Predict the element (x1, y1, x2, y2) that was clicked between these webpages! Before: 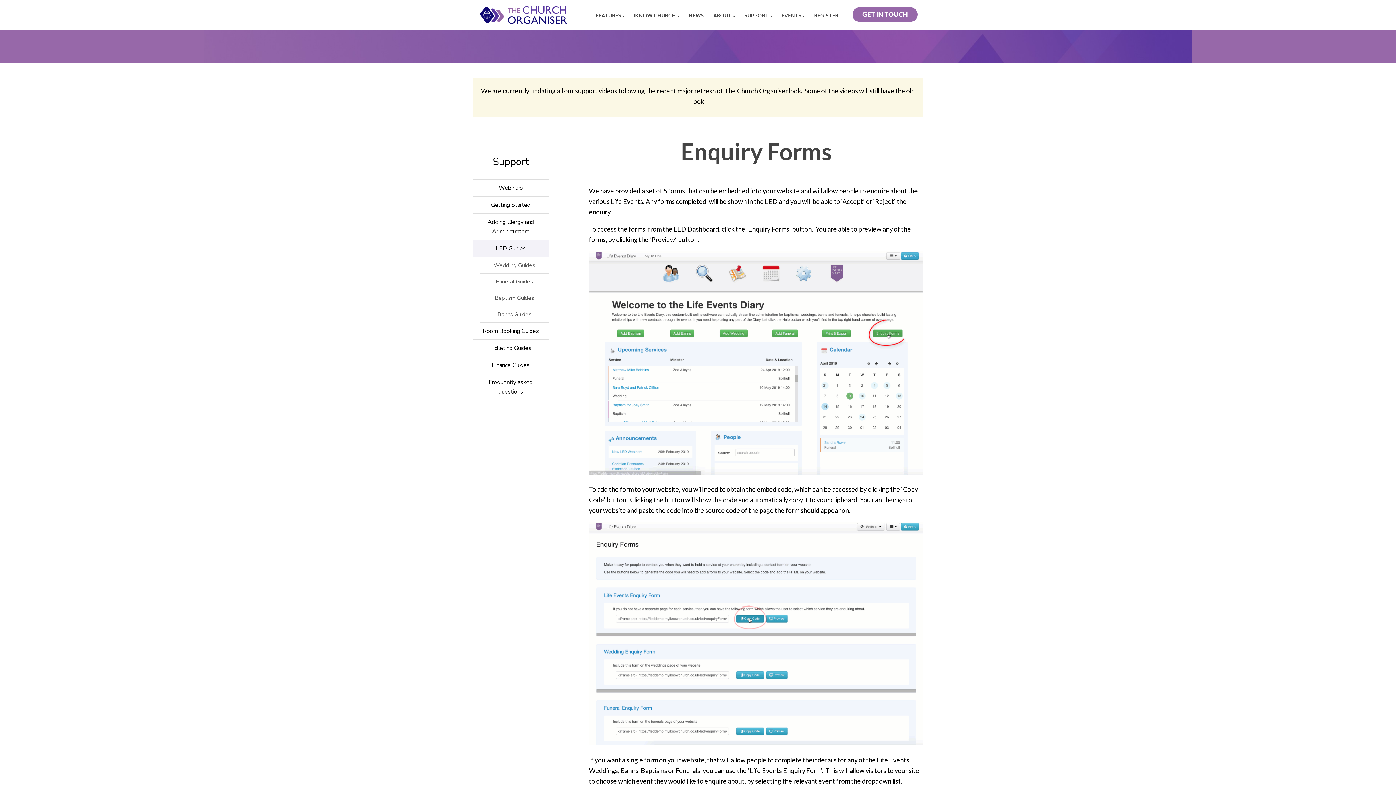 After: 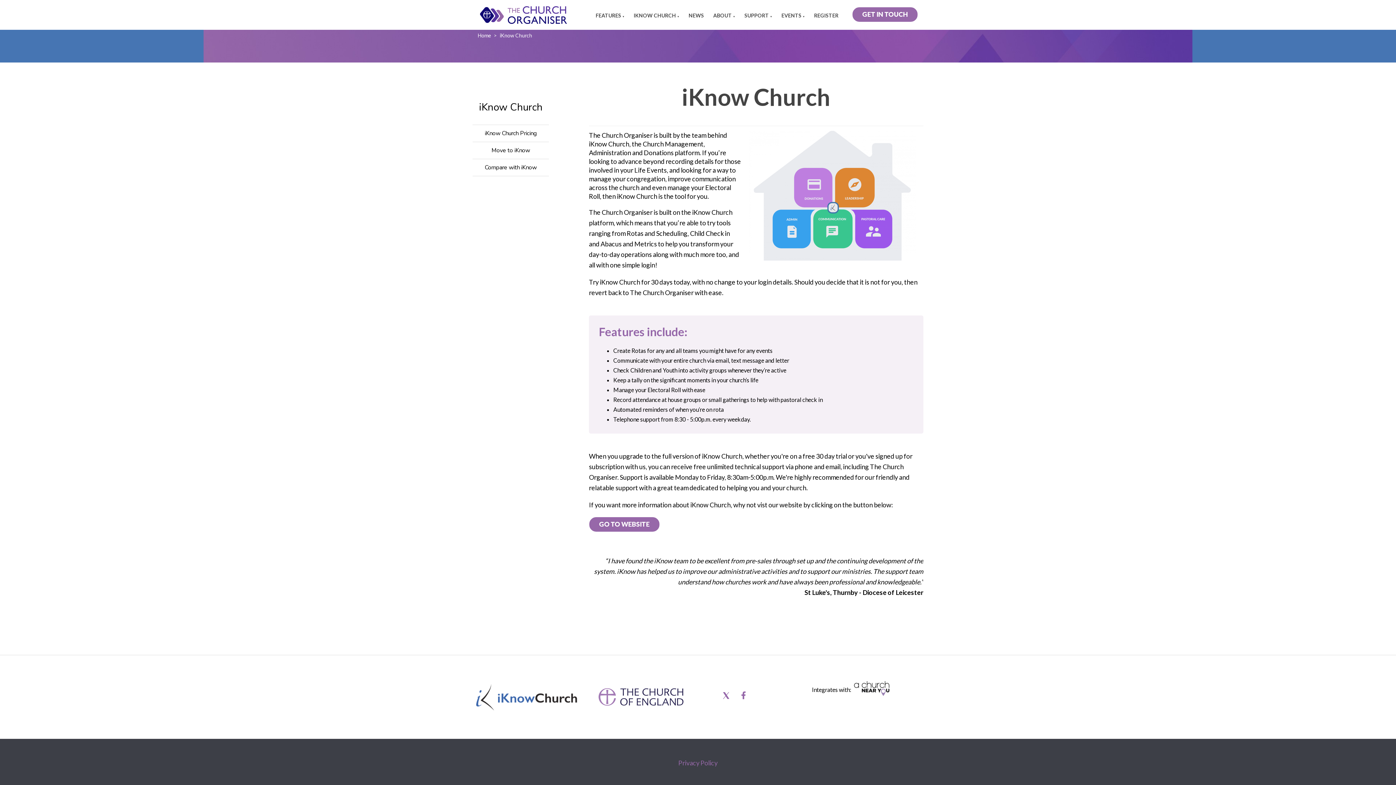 Action: bbox: (630, 4, 676, 27) label: IKNOW CHURCH